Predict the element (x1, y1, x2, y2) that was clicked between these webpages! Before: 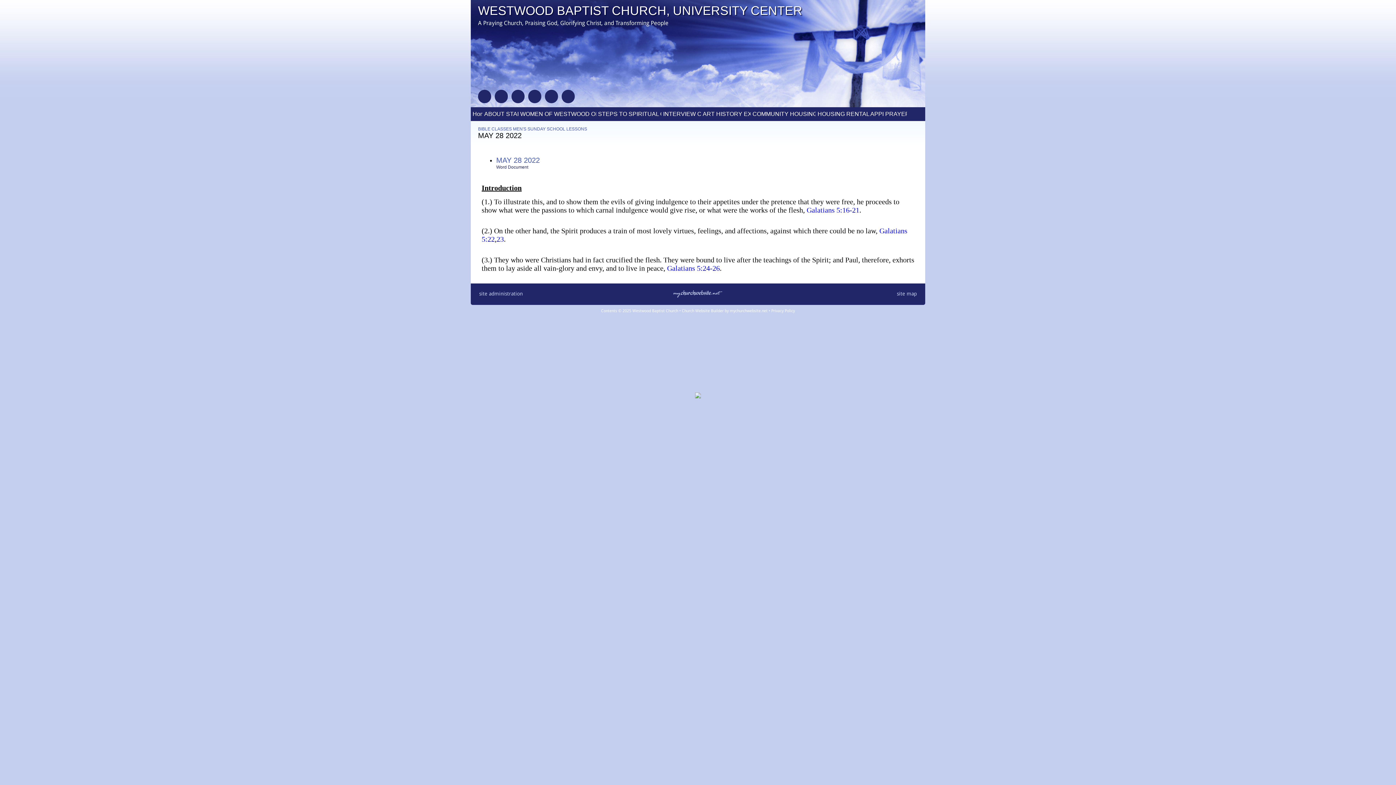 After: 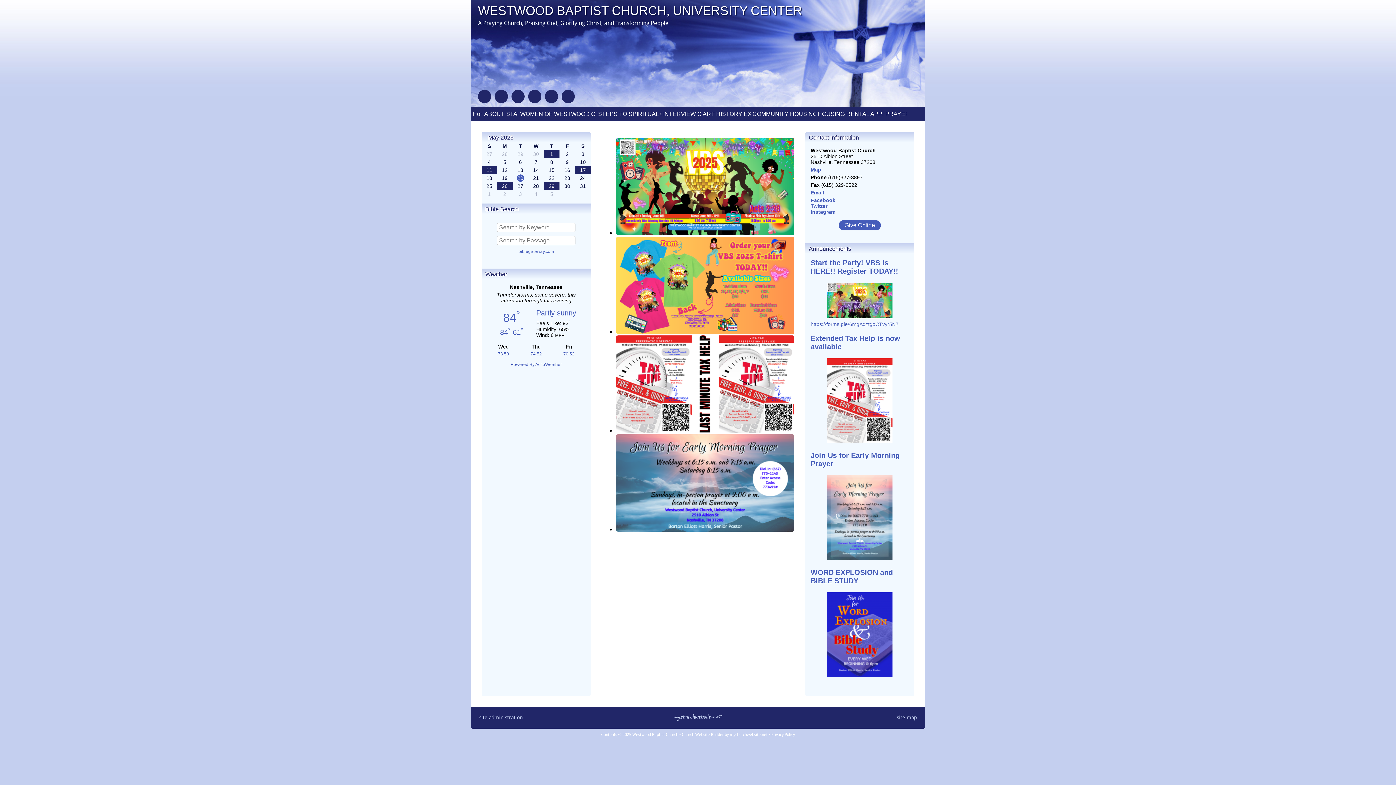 Action: bbox: (478, 3, 802, 17) label: WESTWOOD BAPTIST CHURCH, UNIVERSITY CENTER